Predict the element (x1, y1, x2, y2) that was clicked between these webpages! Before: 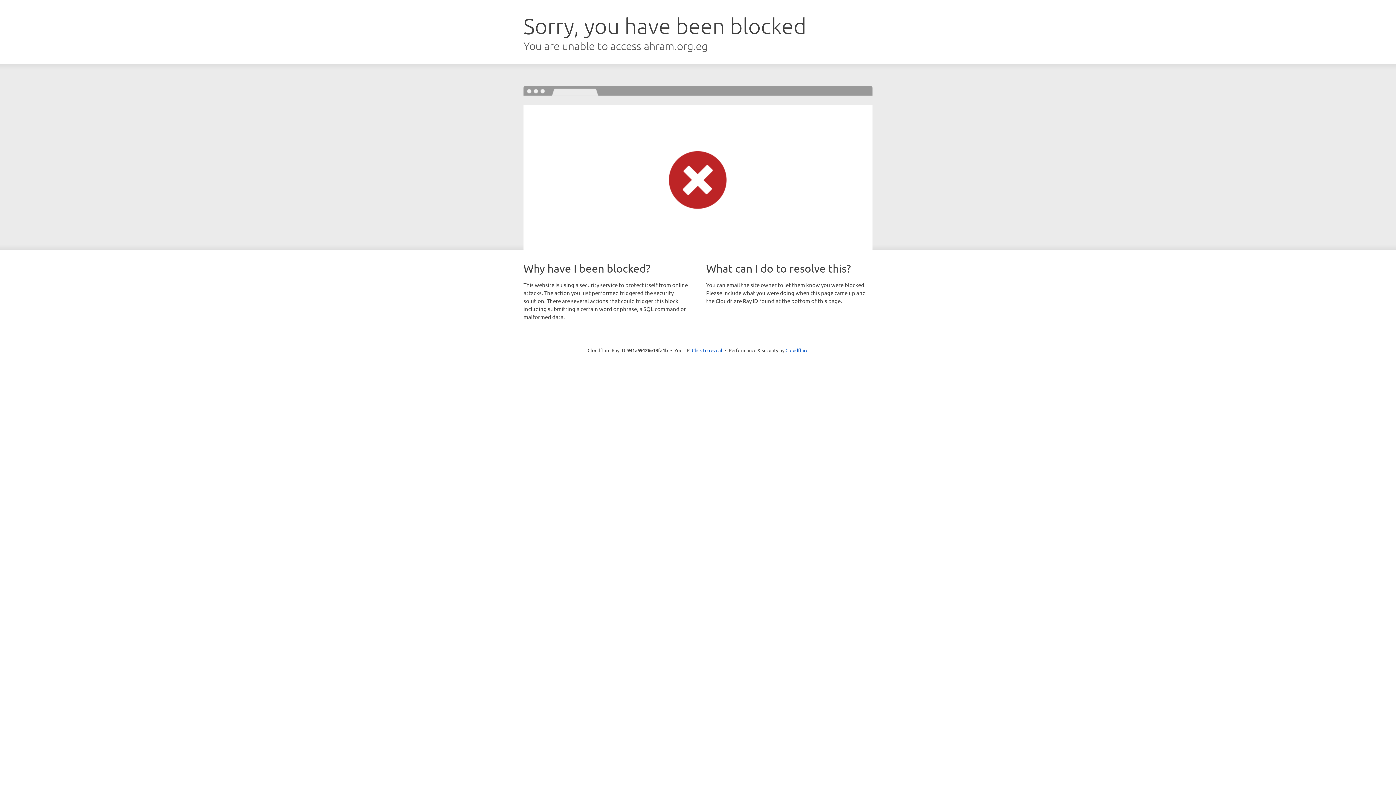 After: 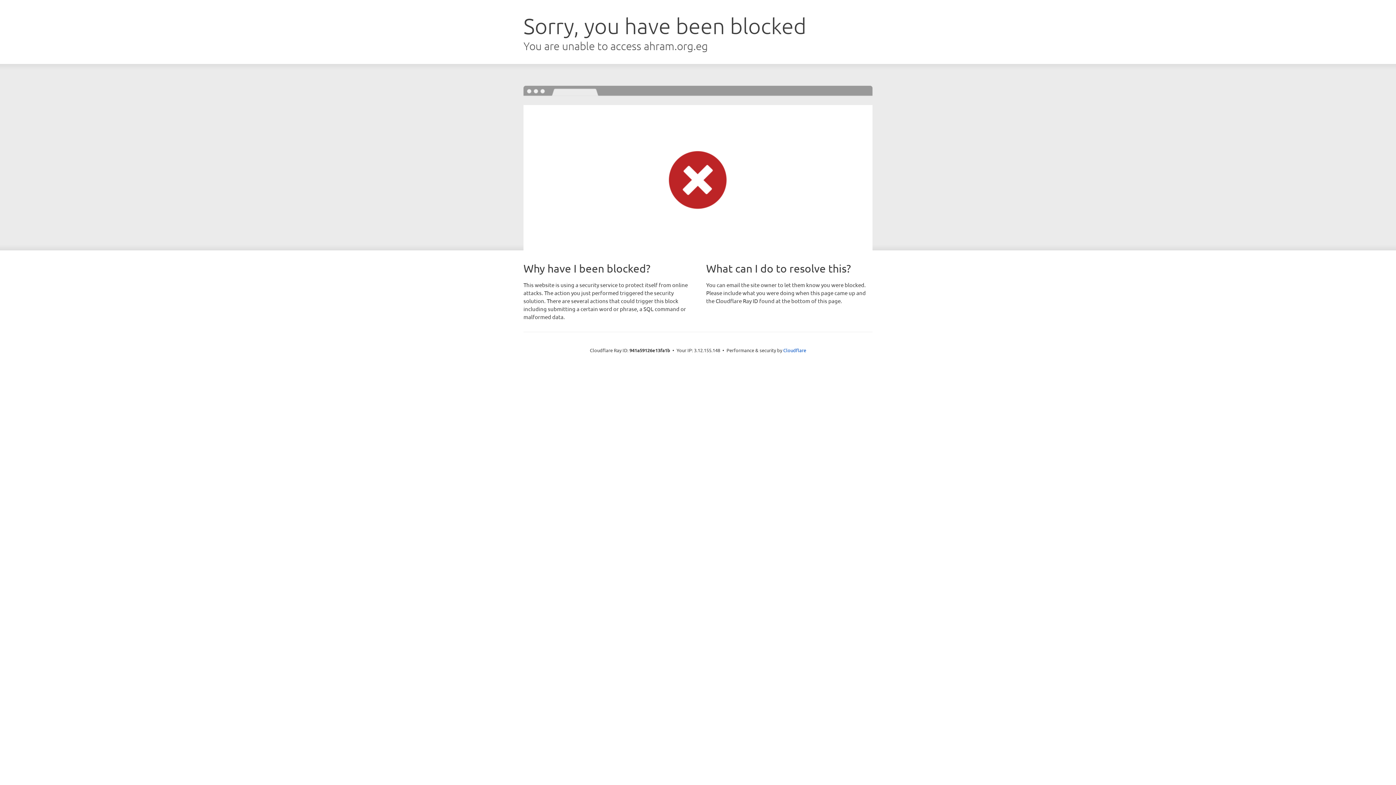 Action: label: Click to reveal bbox: (692, 346, 722, 353)